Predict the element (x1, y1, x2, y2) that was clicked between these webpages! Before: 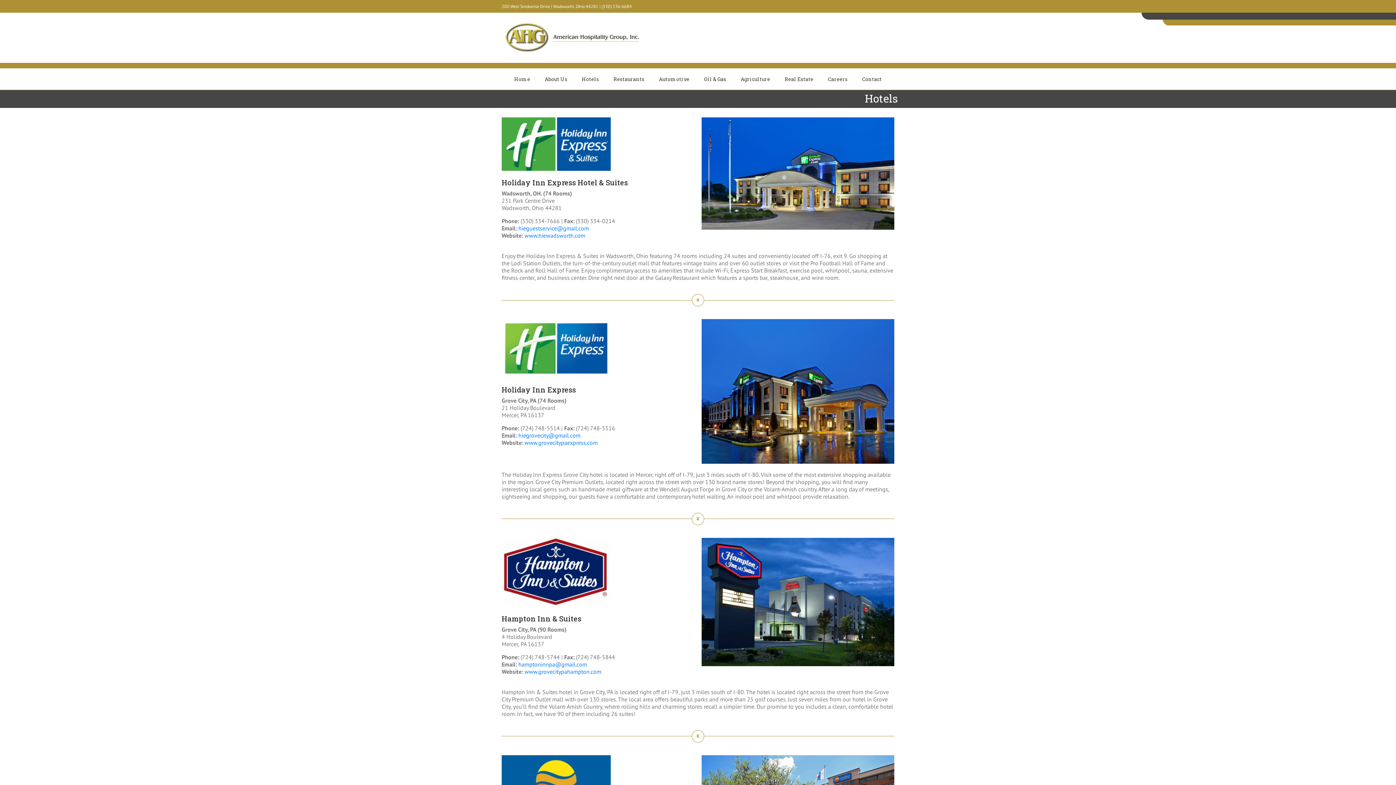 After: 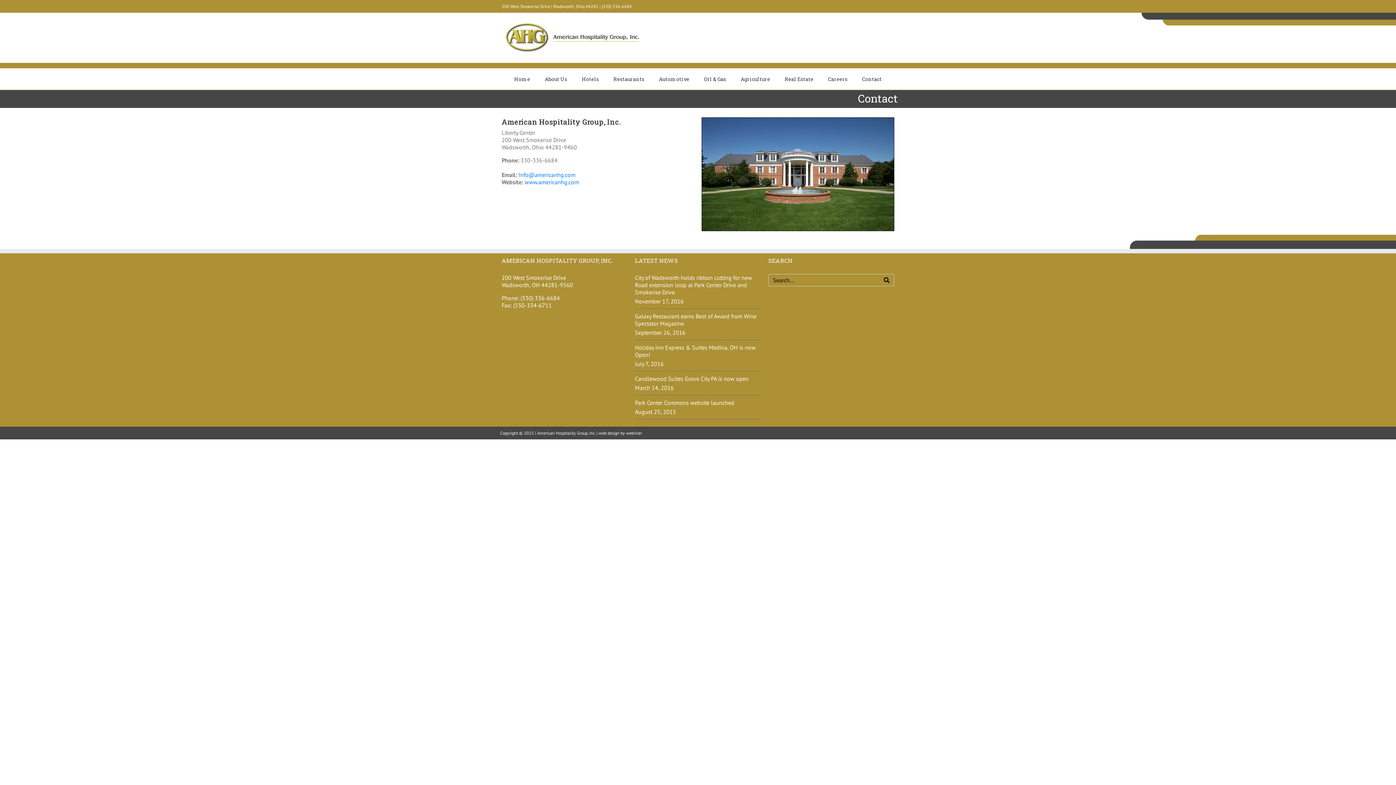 Action: bbox: (855, 72, 889, 86) label: Contact